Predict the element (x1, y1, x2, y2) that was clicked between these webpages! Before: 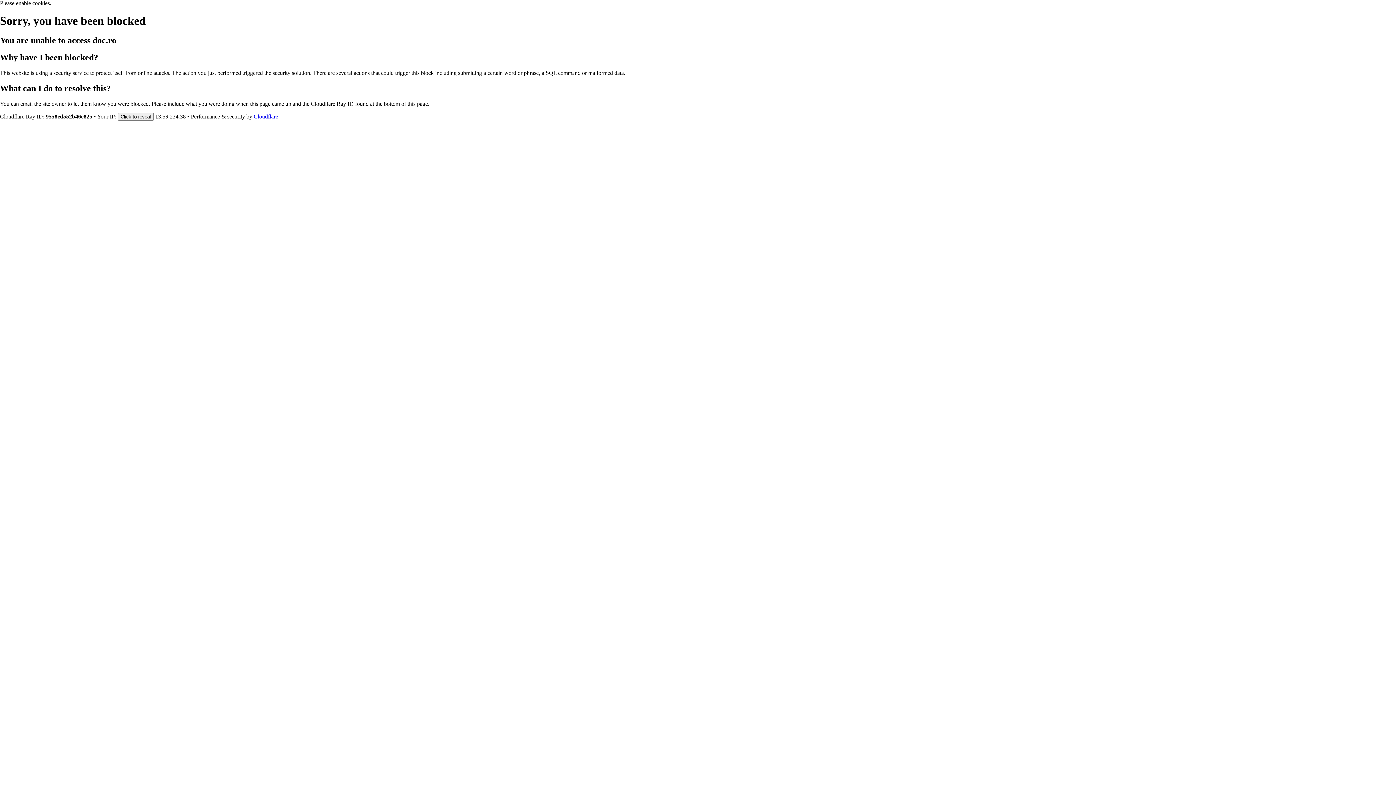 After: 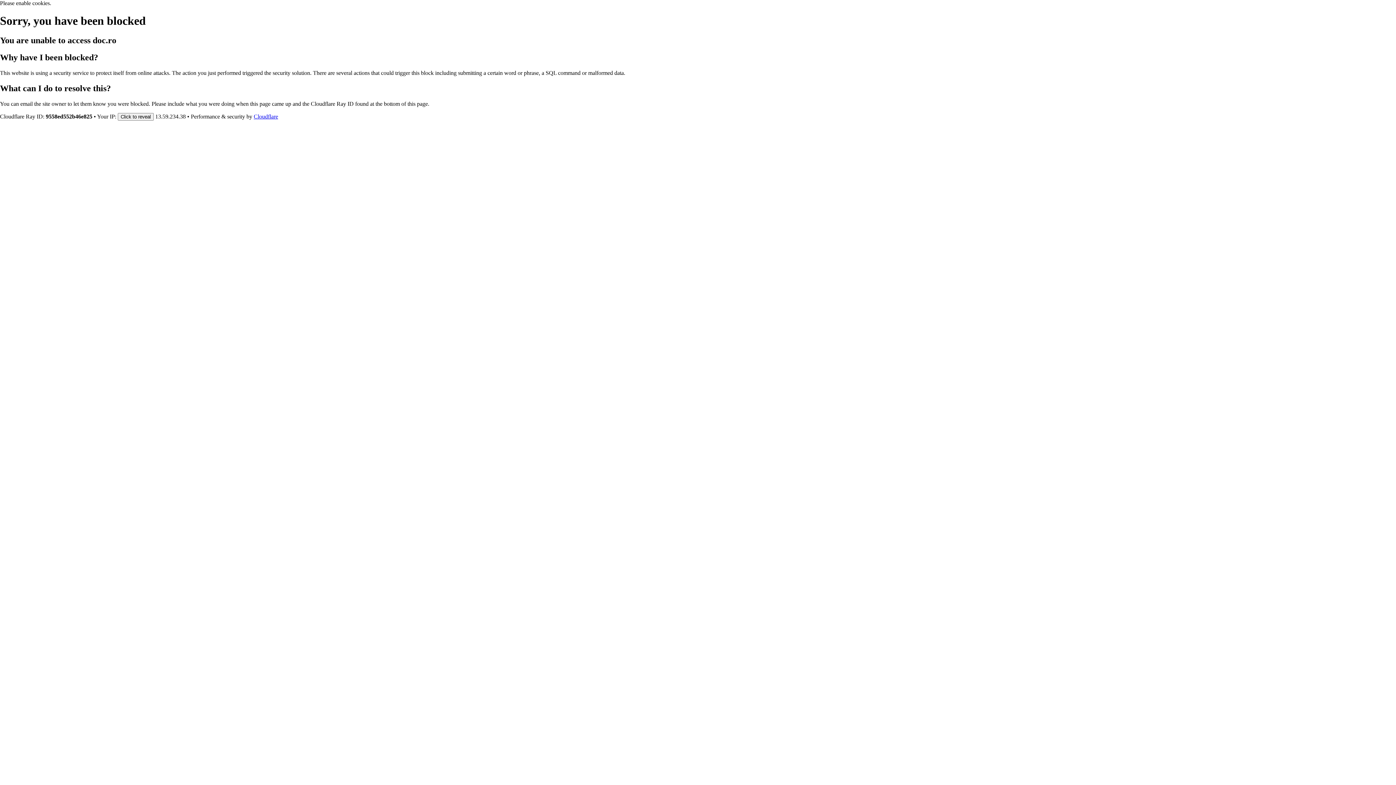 Action: bbox: (253, 113, 278, 119) label: Cloudflare